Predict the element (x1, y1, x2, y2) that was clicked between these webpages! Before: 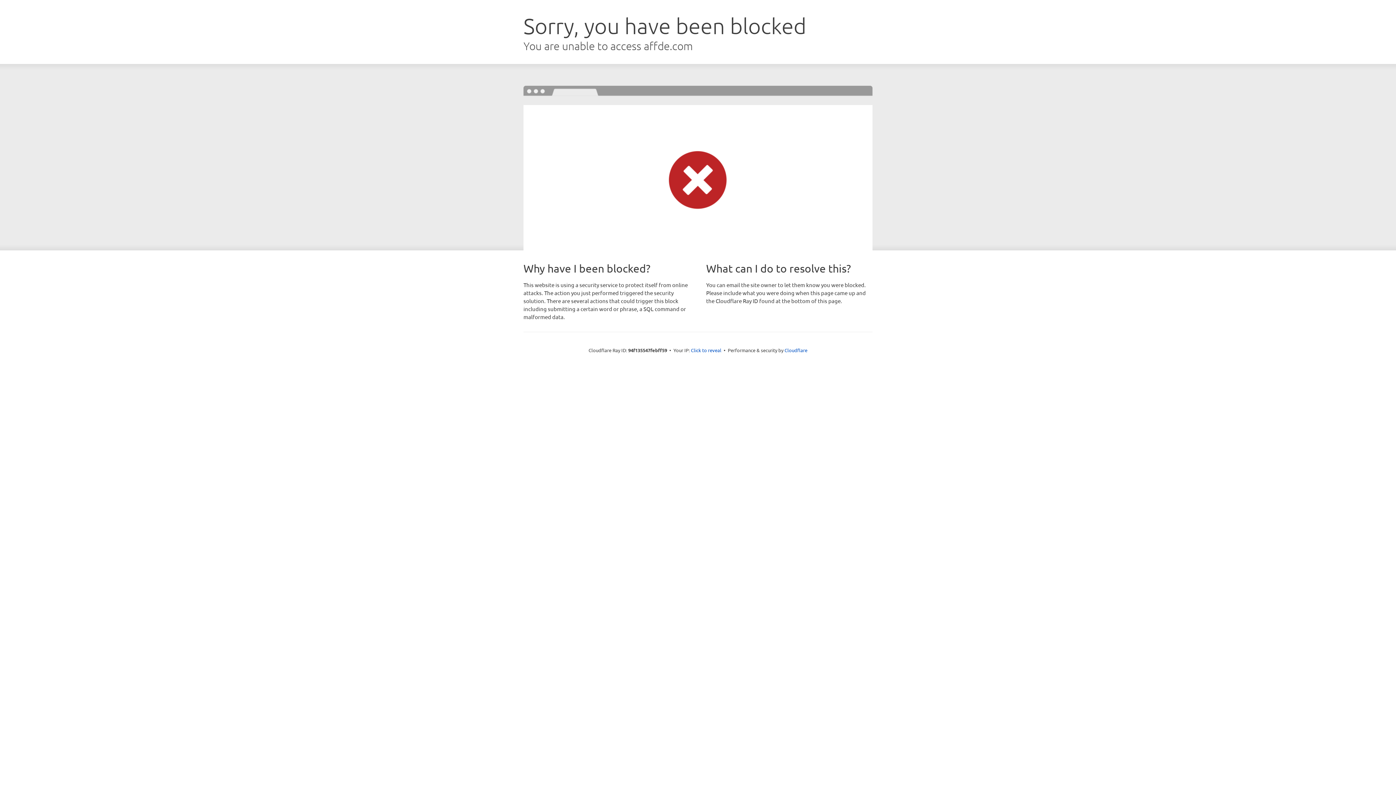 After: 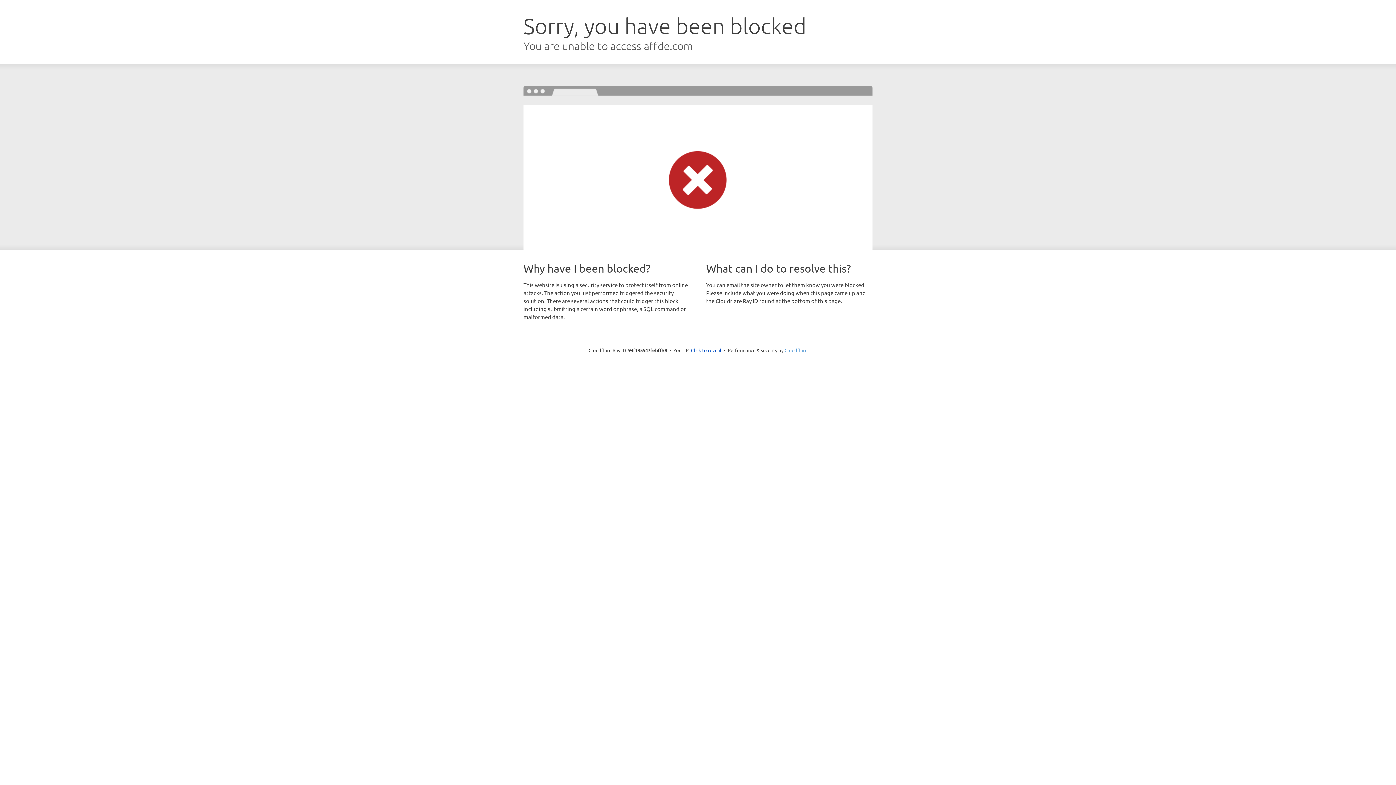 Action: bbox: (784, 347, 807, 353) label: Cloudflare